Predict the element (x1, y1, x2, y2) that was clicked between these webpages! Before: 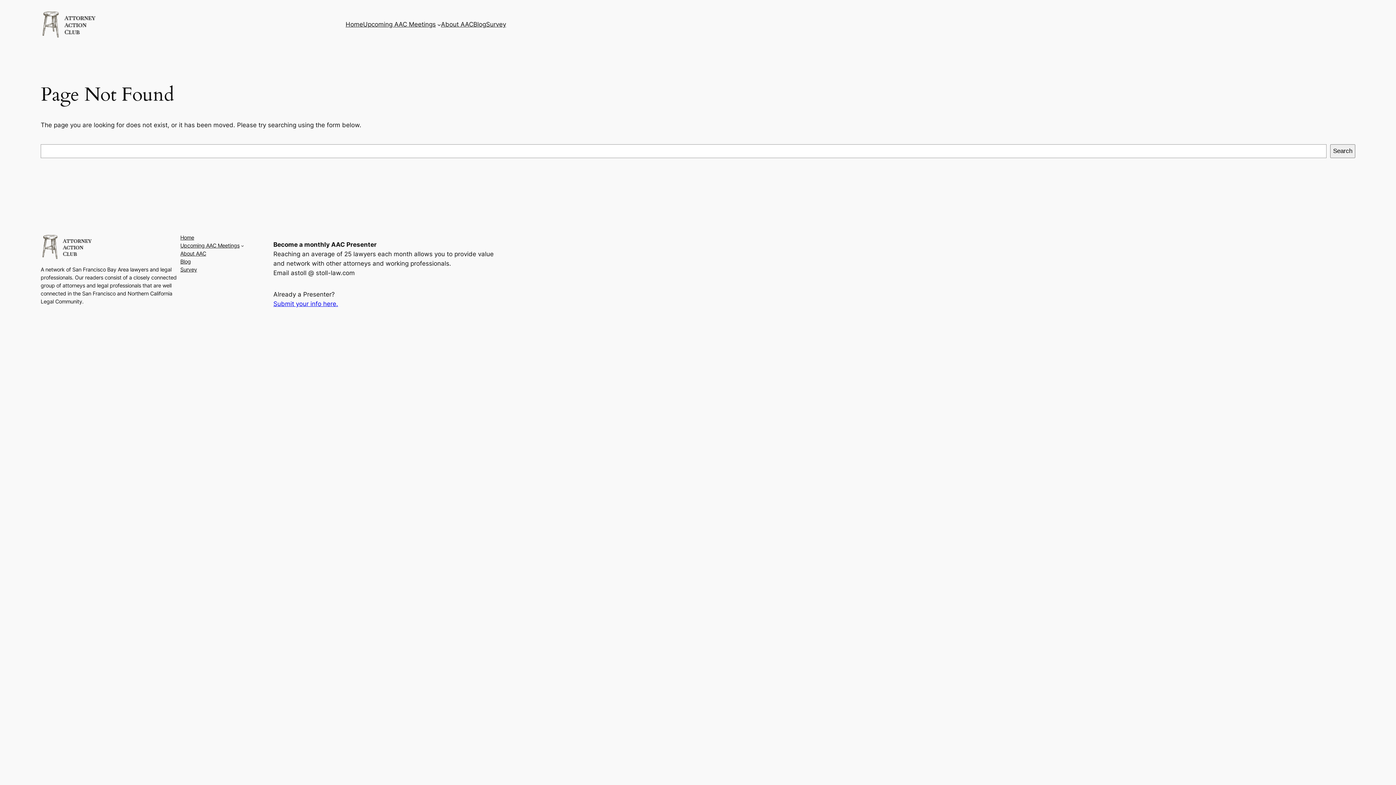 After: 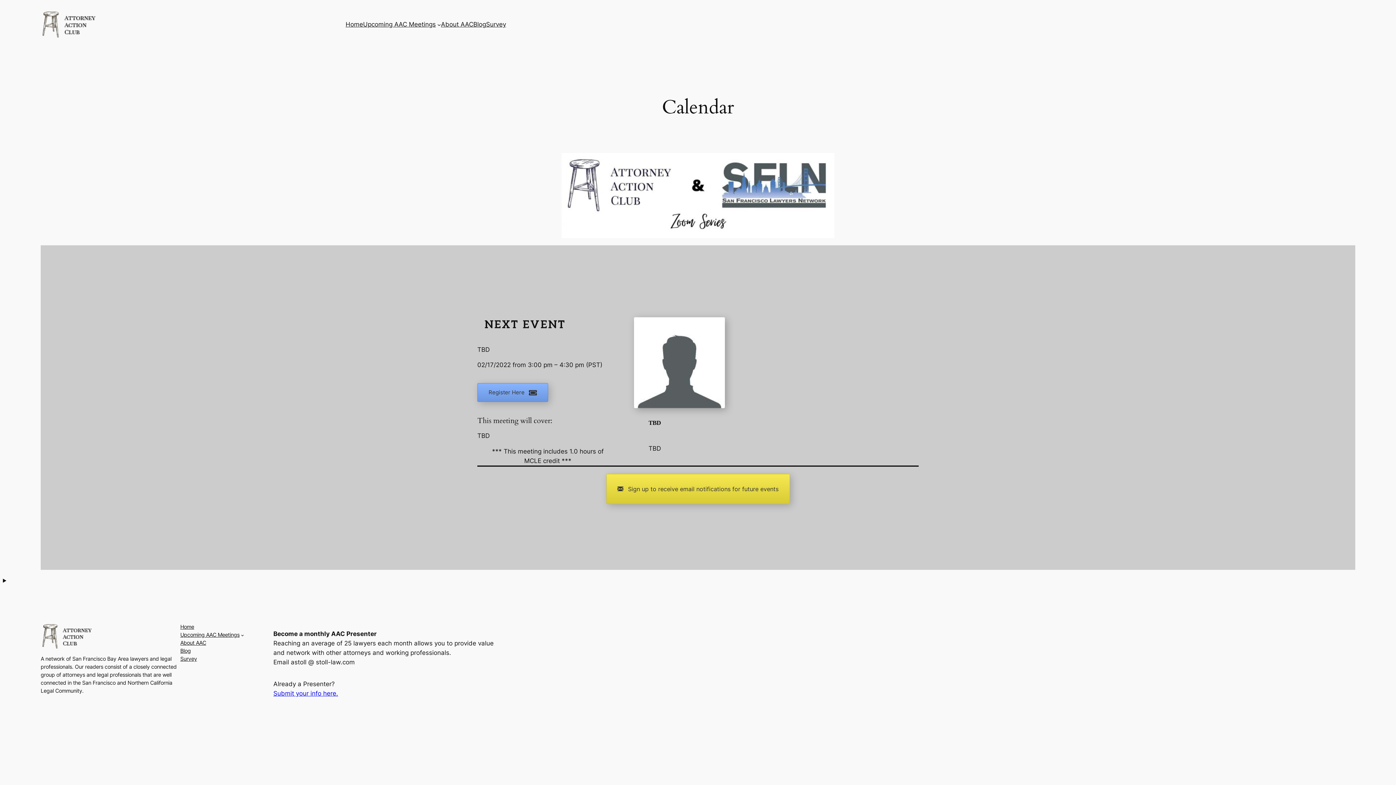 Action: bbox: (180, 241, 239, 249) label: Upcoming AAC Meetings